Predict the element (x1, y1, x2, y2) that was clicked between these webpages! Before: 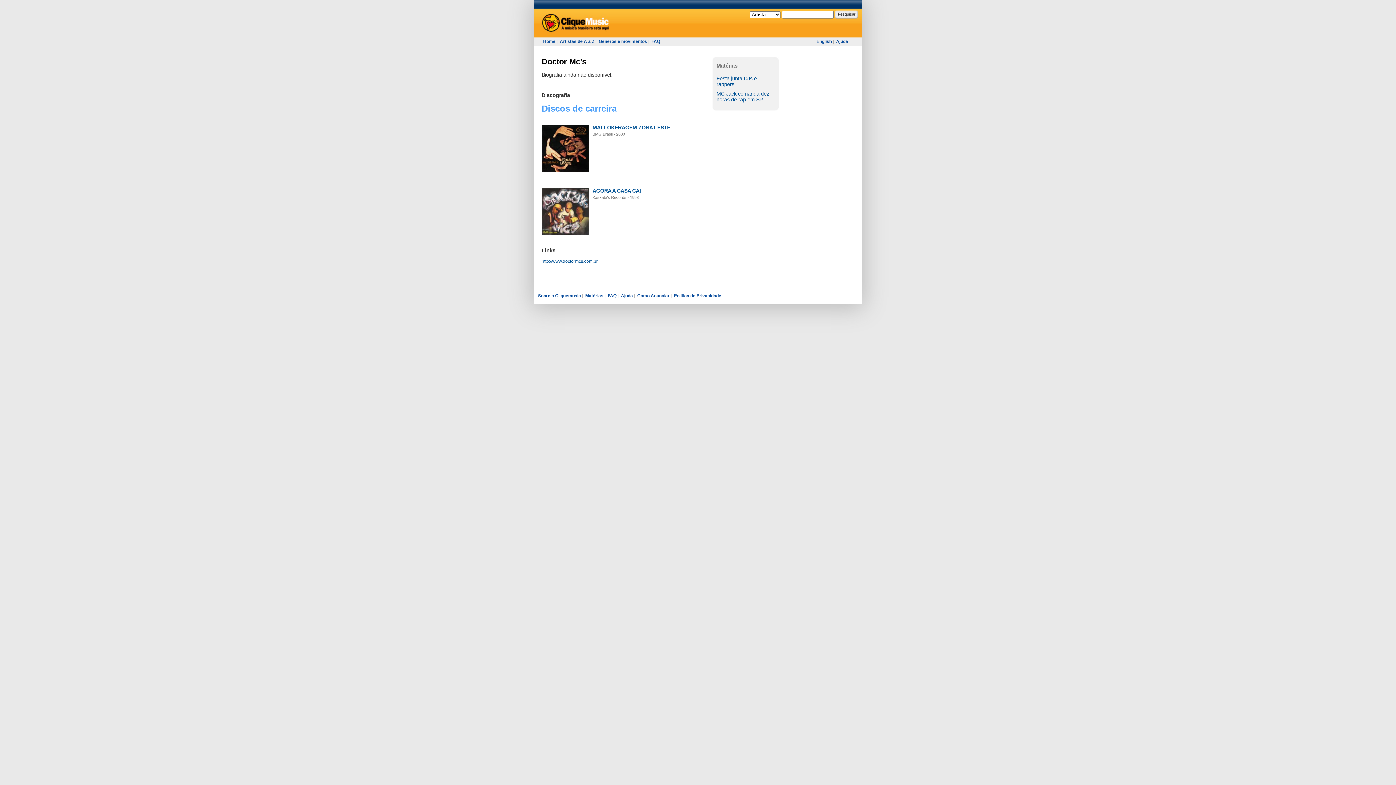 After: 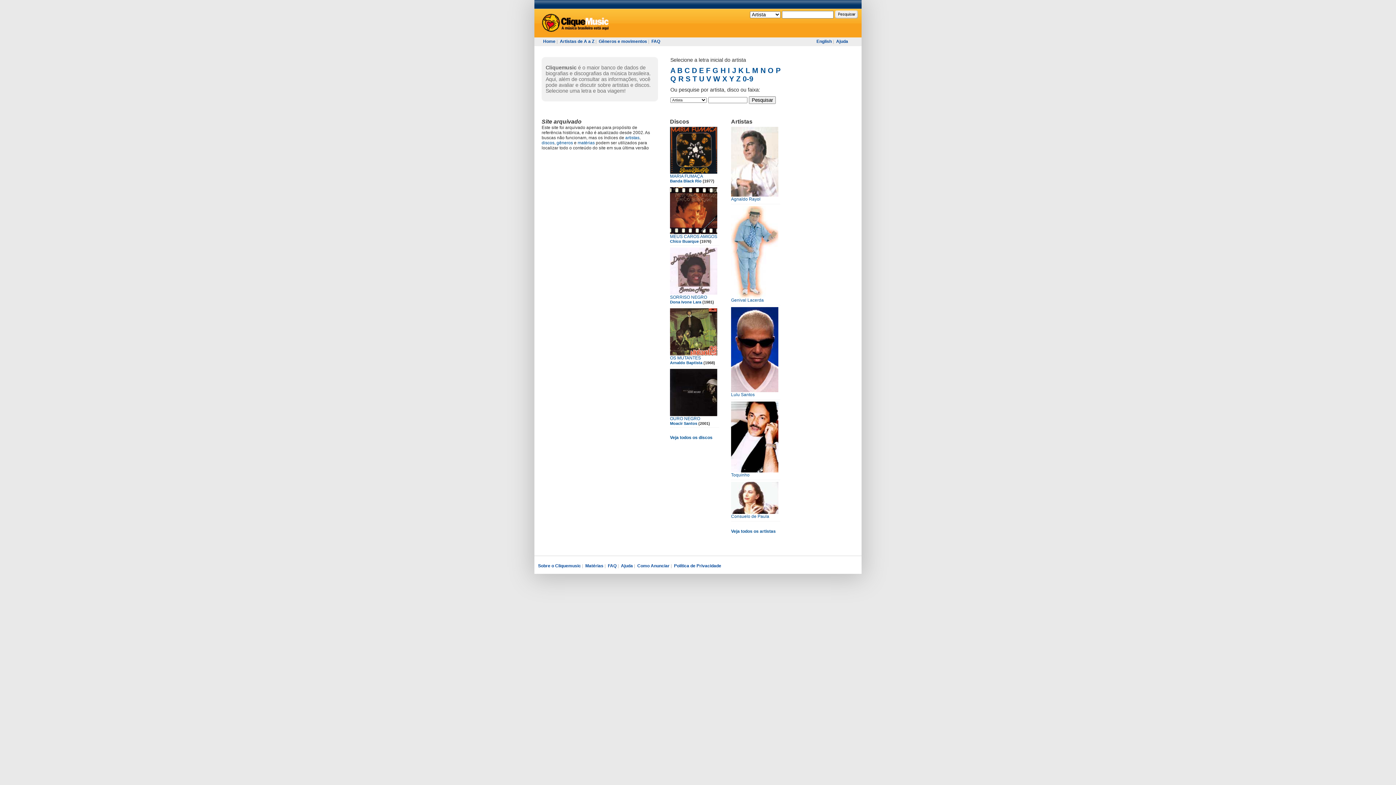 Action: bbox: (540, 26, 609, 33)